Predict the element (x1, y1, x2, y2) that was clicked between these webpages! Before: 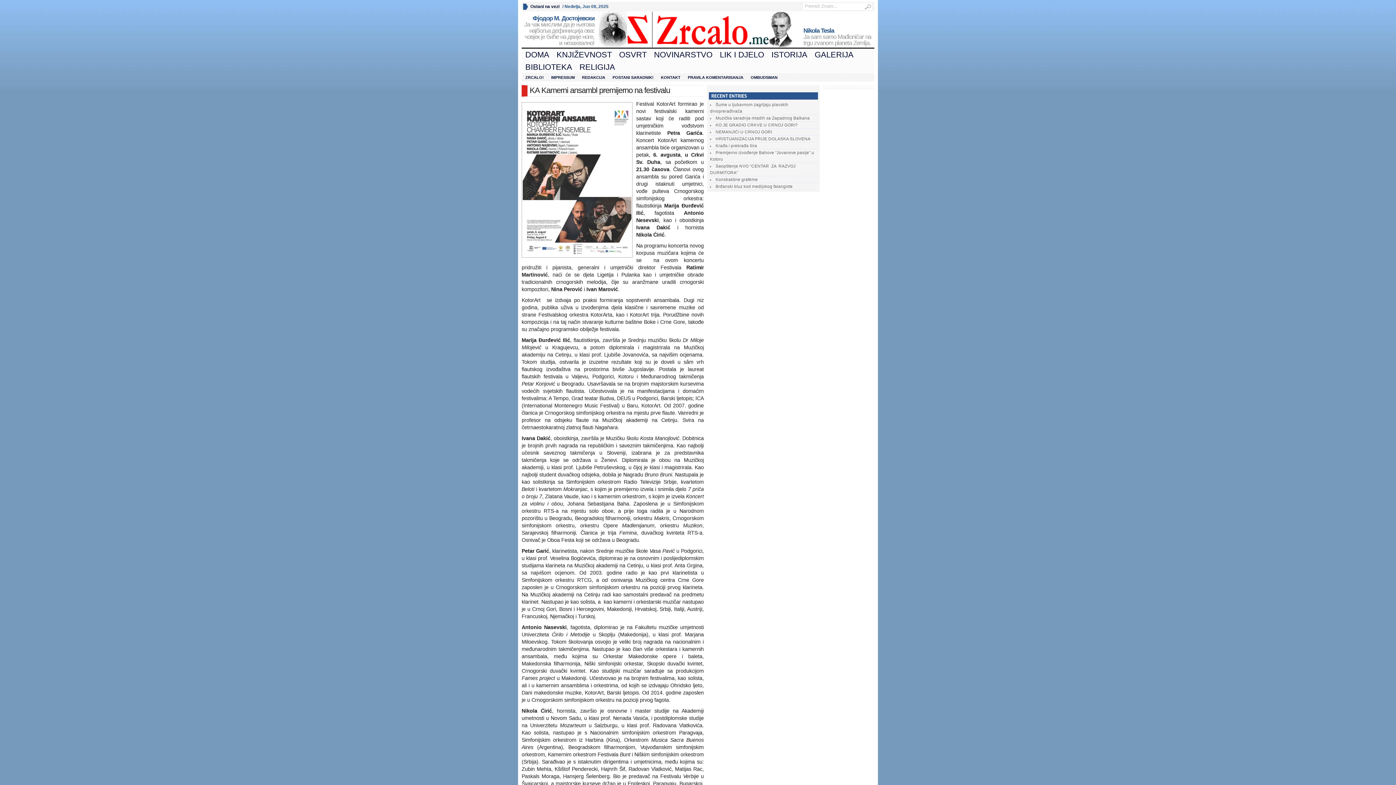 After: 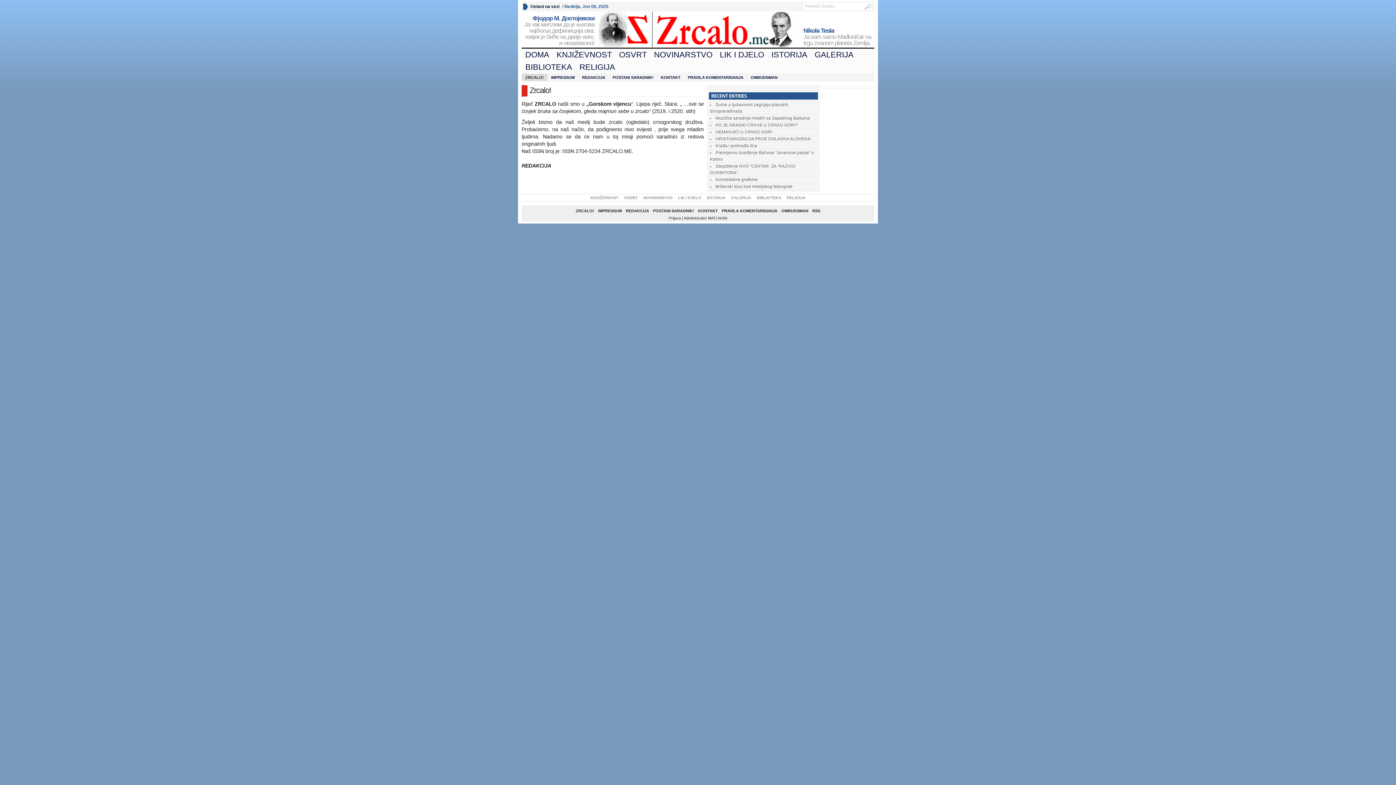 Action: label: ZRCALO! bbox: (521, 73, 547, 81)